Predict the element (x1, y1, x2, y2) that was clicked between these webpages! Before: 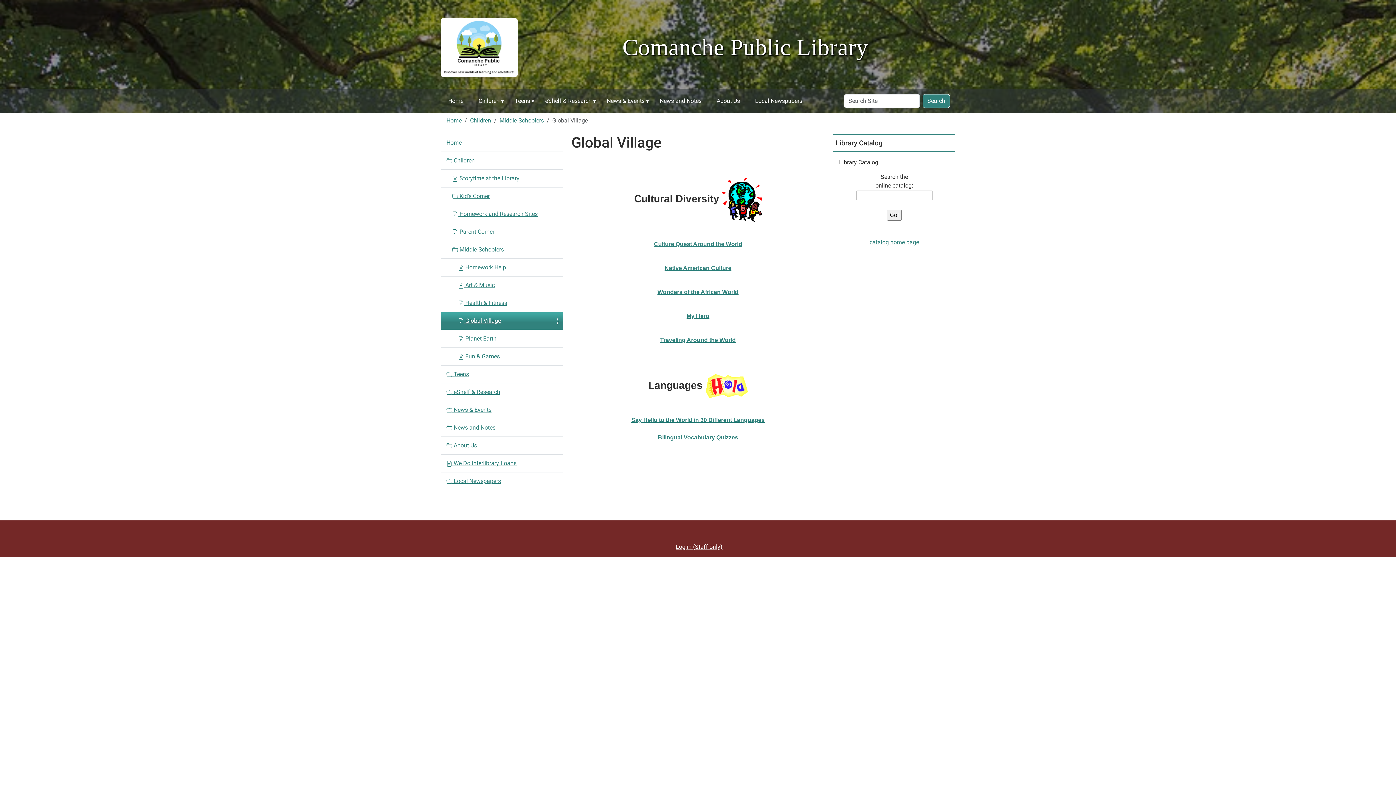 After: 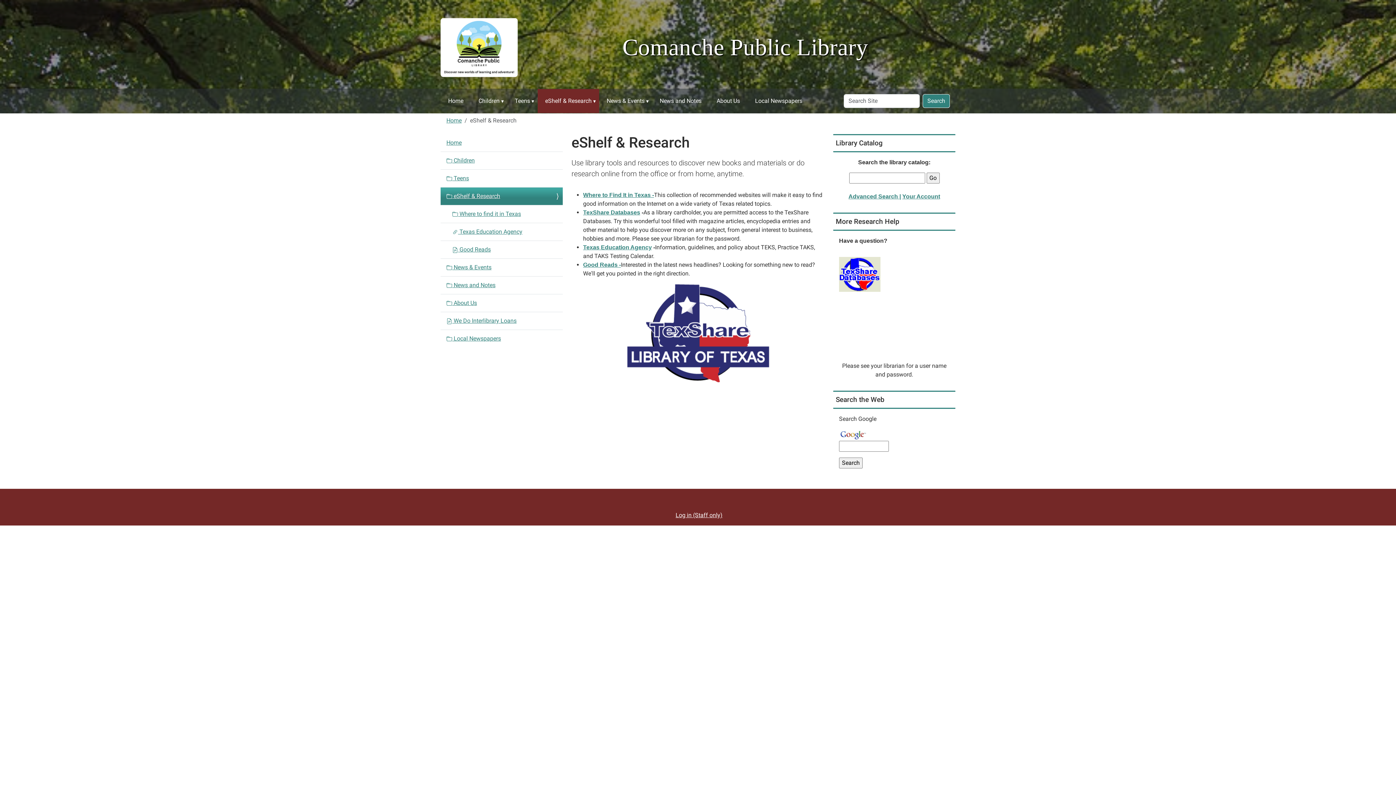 Action: label:  eShelf & Research bbox: (440, 383, 562, 401)